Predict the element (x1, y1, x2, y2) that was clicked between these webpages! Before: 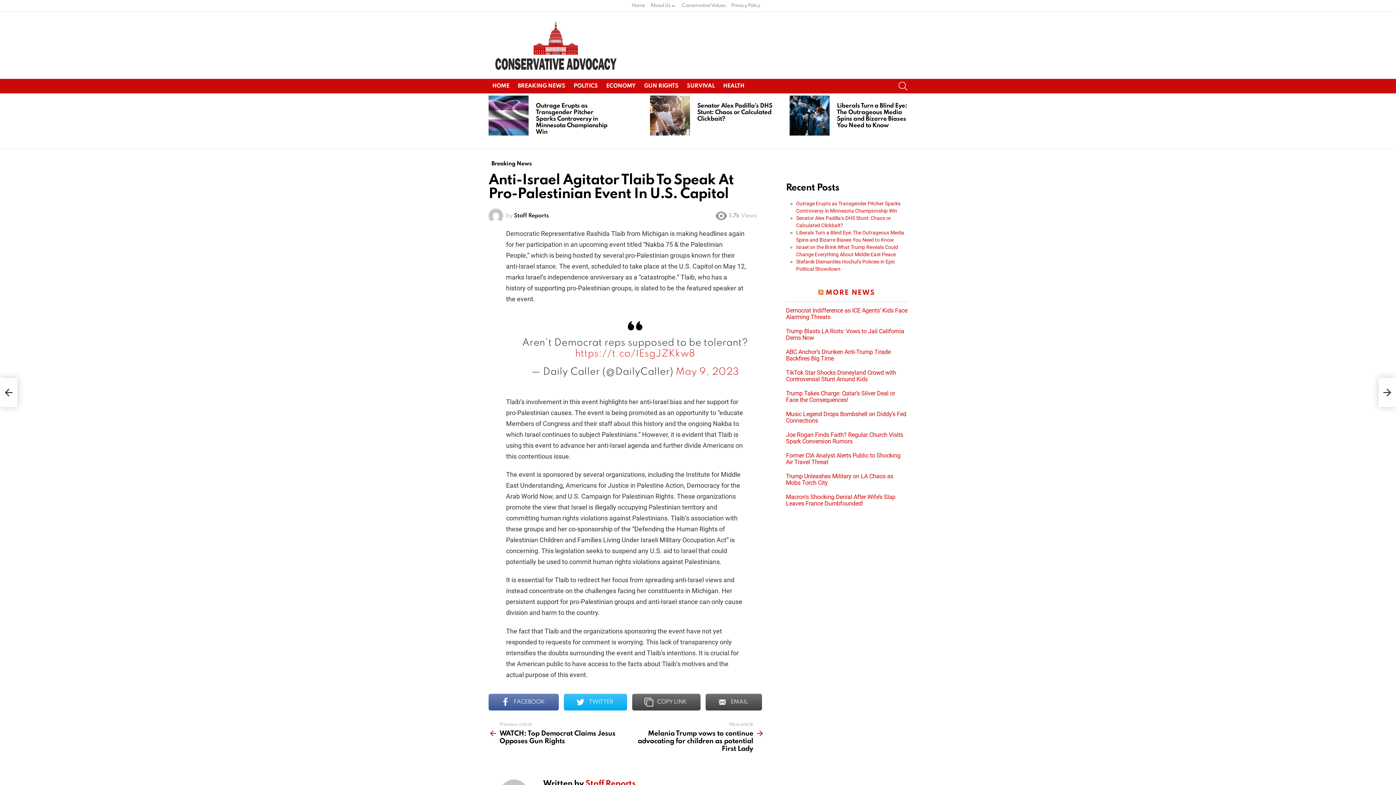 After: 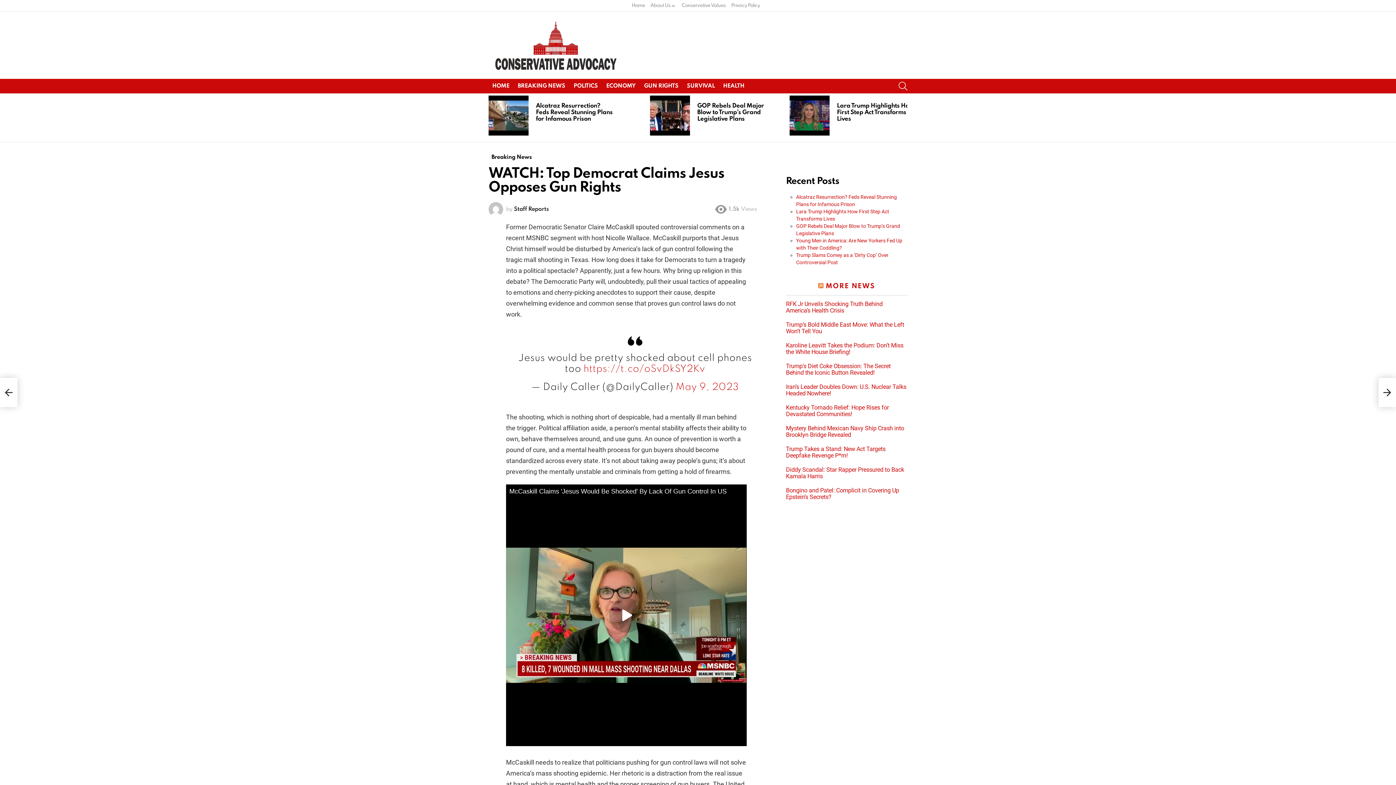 Action: label: WATCH: Top Democrat Claims Jesus Opposes Gun Rights bbox: (0, 378, 17, 407)